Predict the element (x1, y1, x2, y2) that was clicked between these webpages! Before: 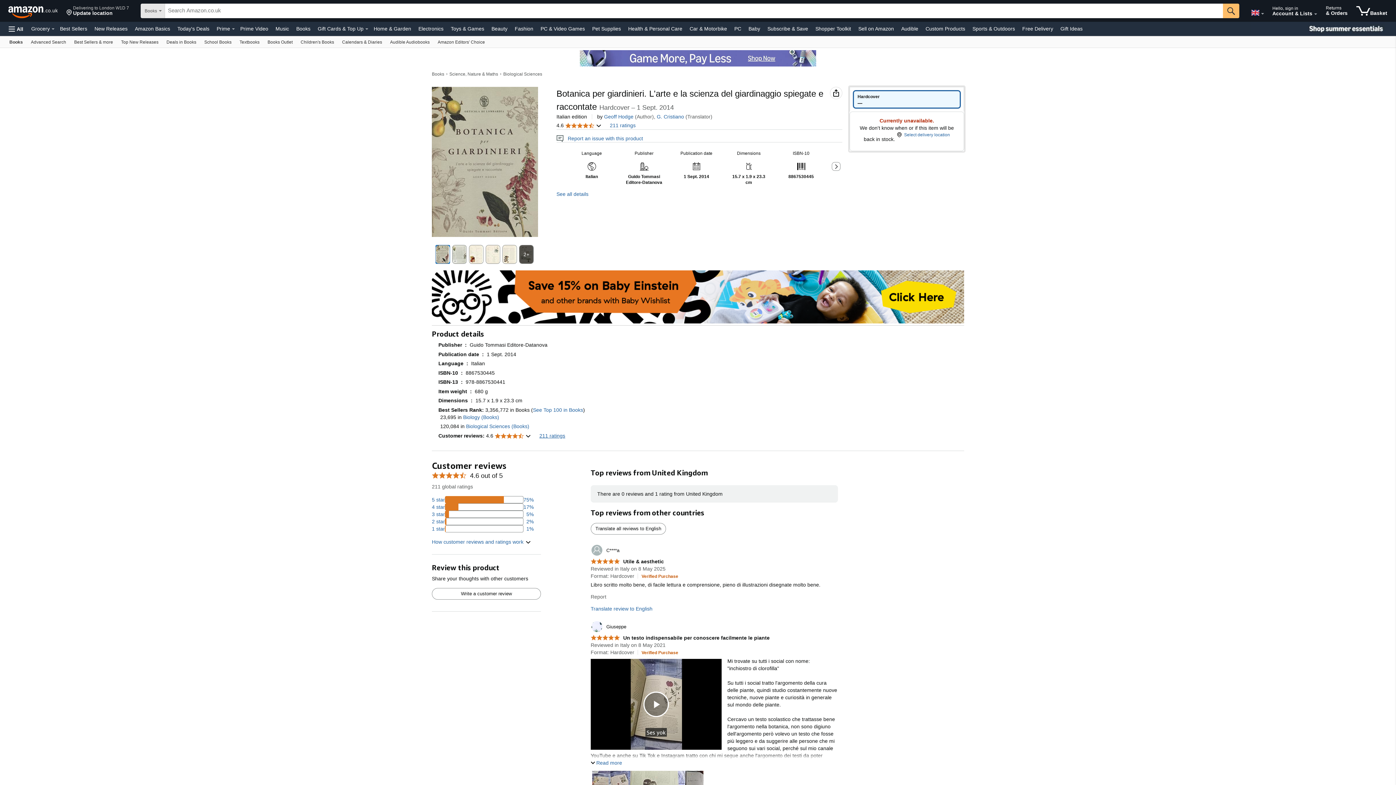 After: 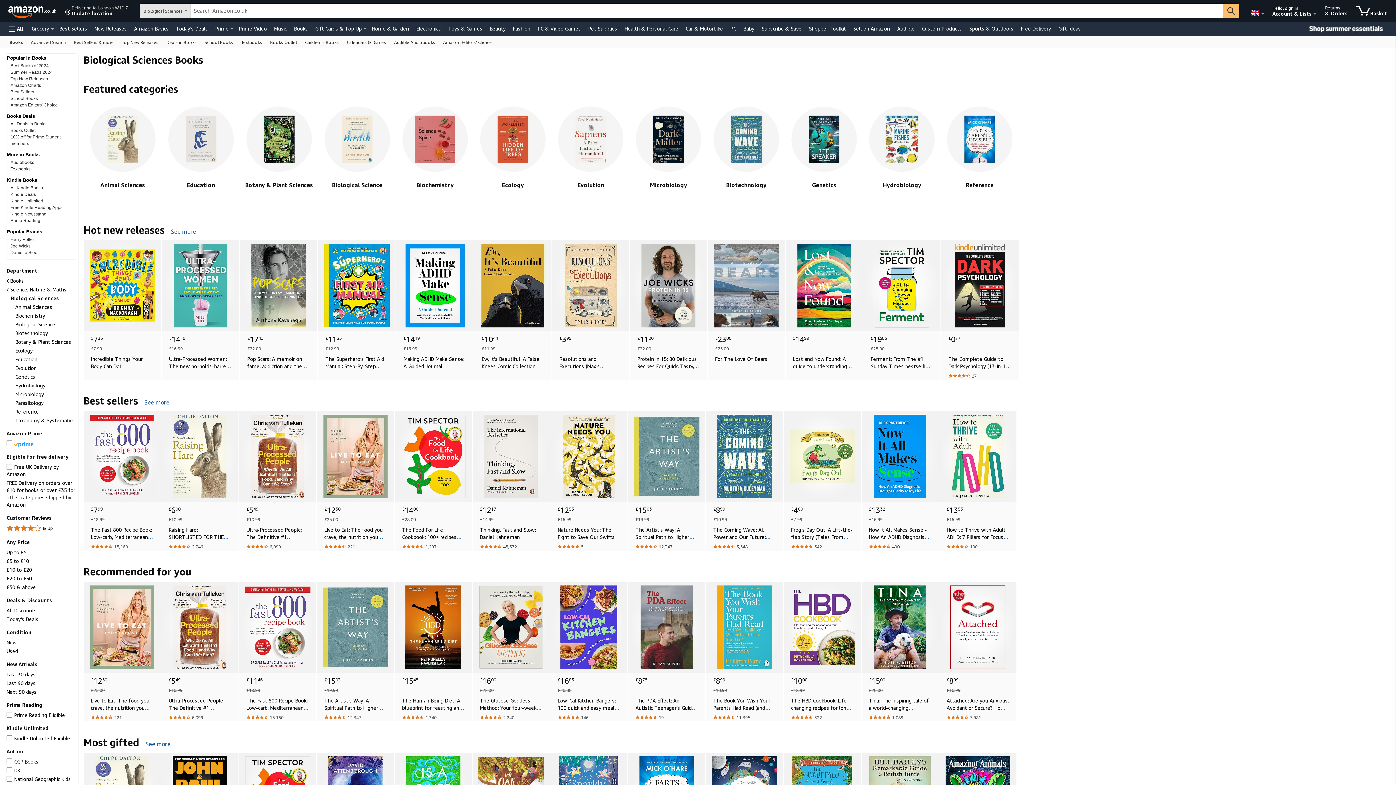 Action: bbox: (503, 71, 542, 76) label: Biological Sciences